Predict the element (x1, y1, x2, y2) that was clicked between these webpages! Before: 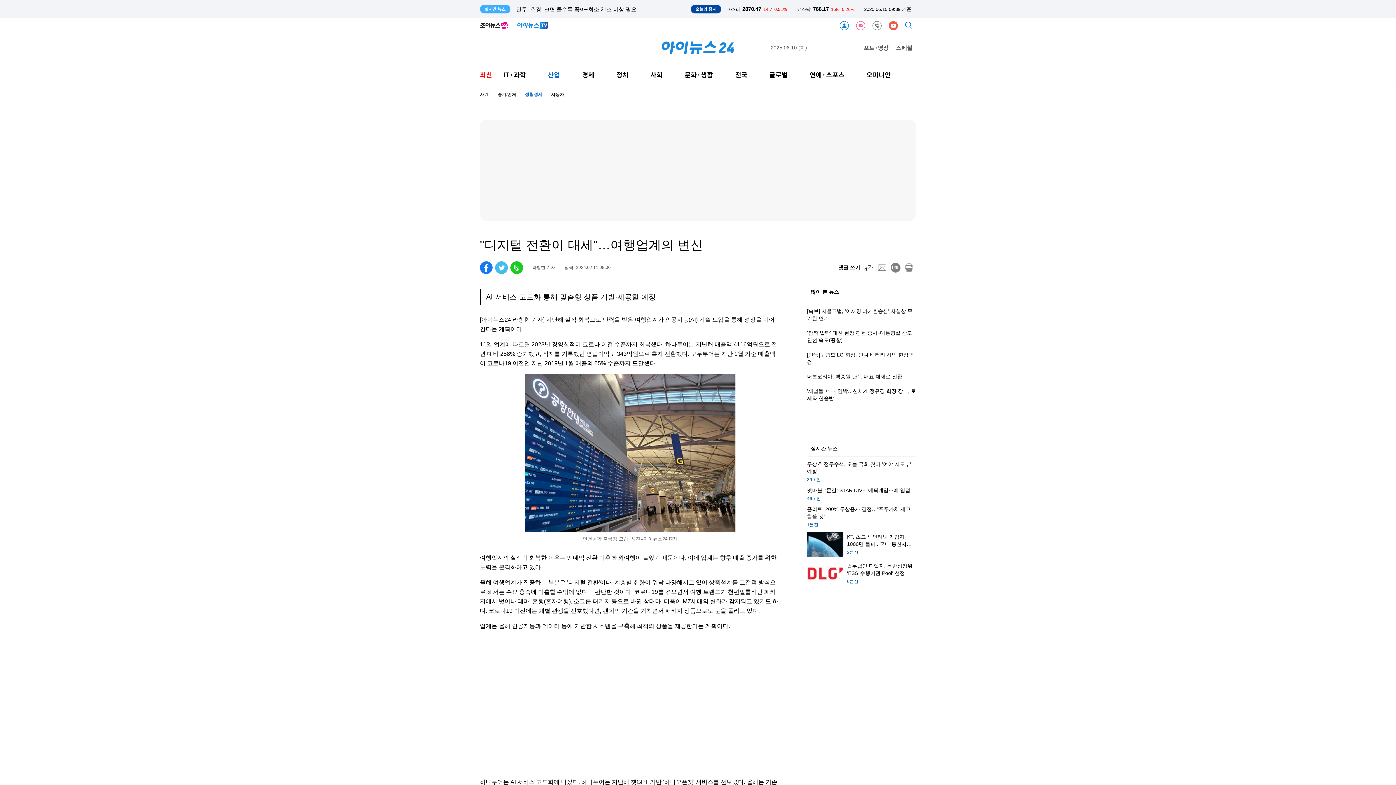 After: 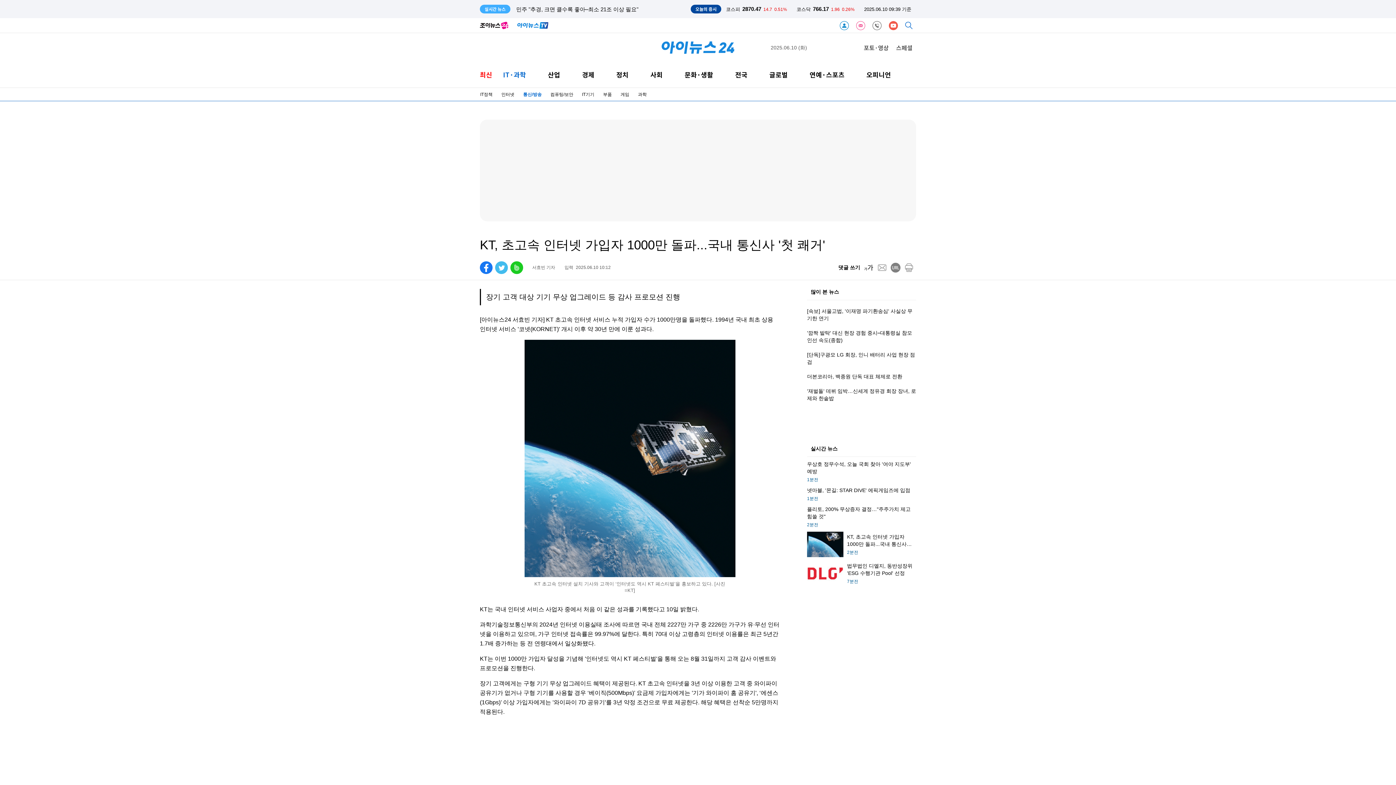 Action: label: KT, 초고속 인터넷 가입자 1000만 돌파...국내 통신사 '첫 쾌거'
2분전 bbox: (807, 532, 916, 557)